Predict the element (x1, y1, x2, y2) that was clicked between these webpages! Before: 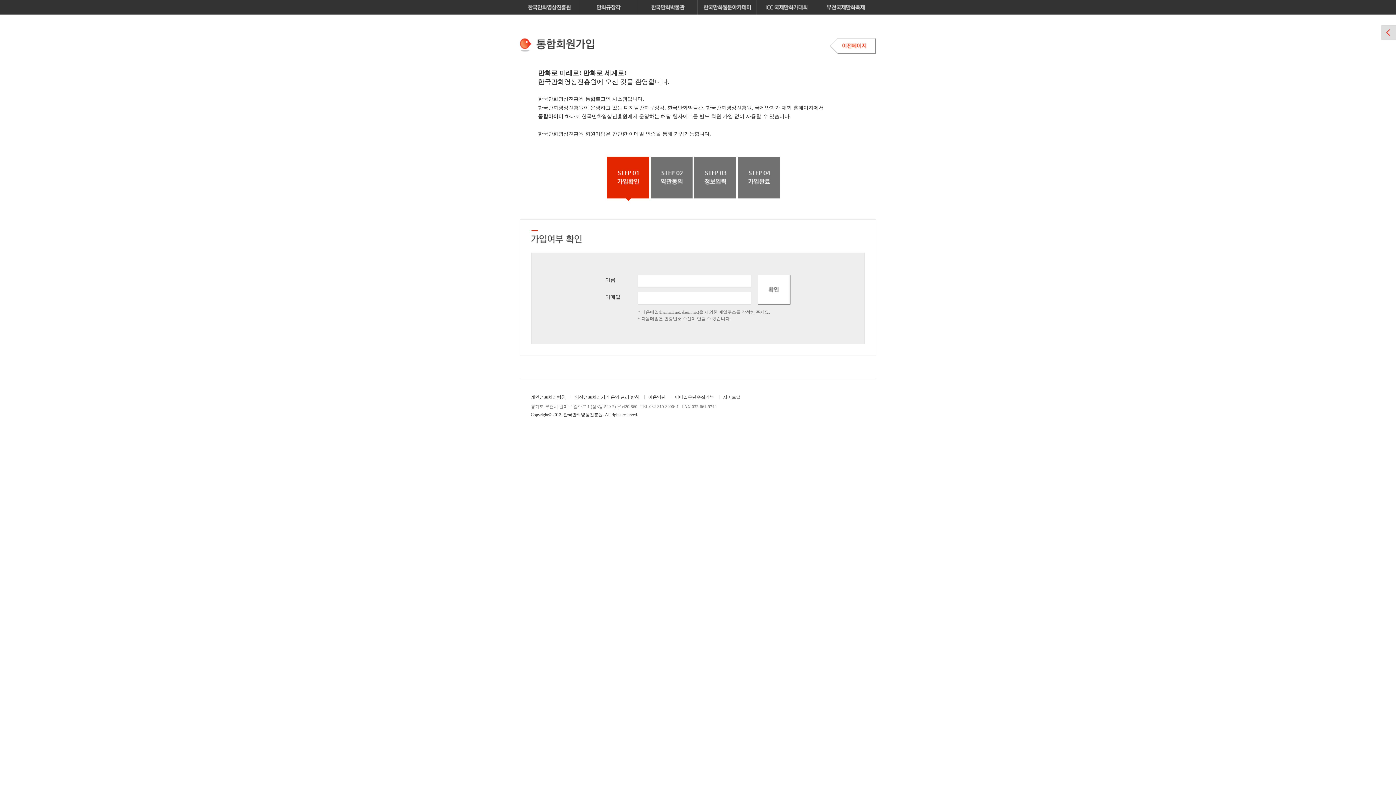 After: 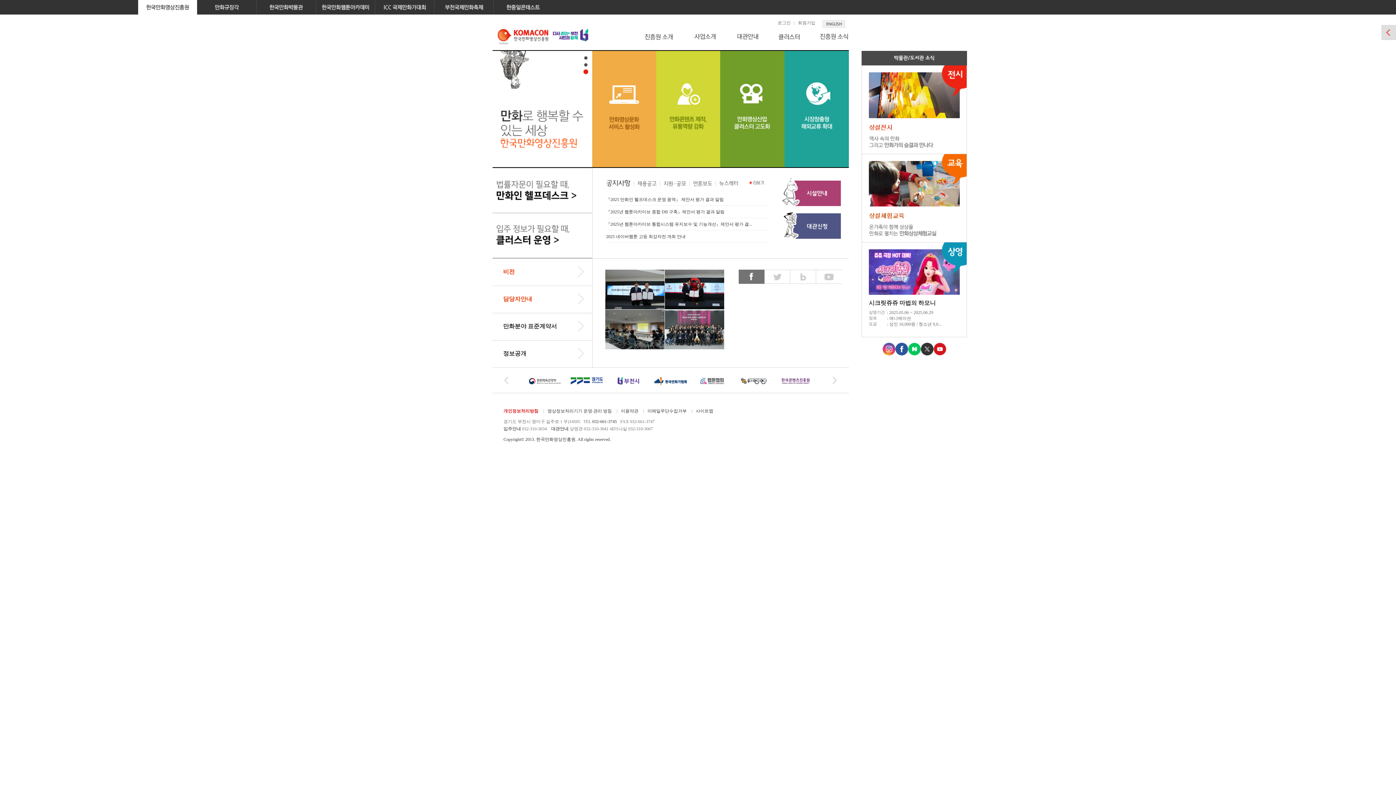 Action: bbox: (528, 4, 570, 9)